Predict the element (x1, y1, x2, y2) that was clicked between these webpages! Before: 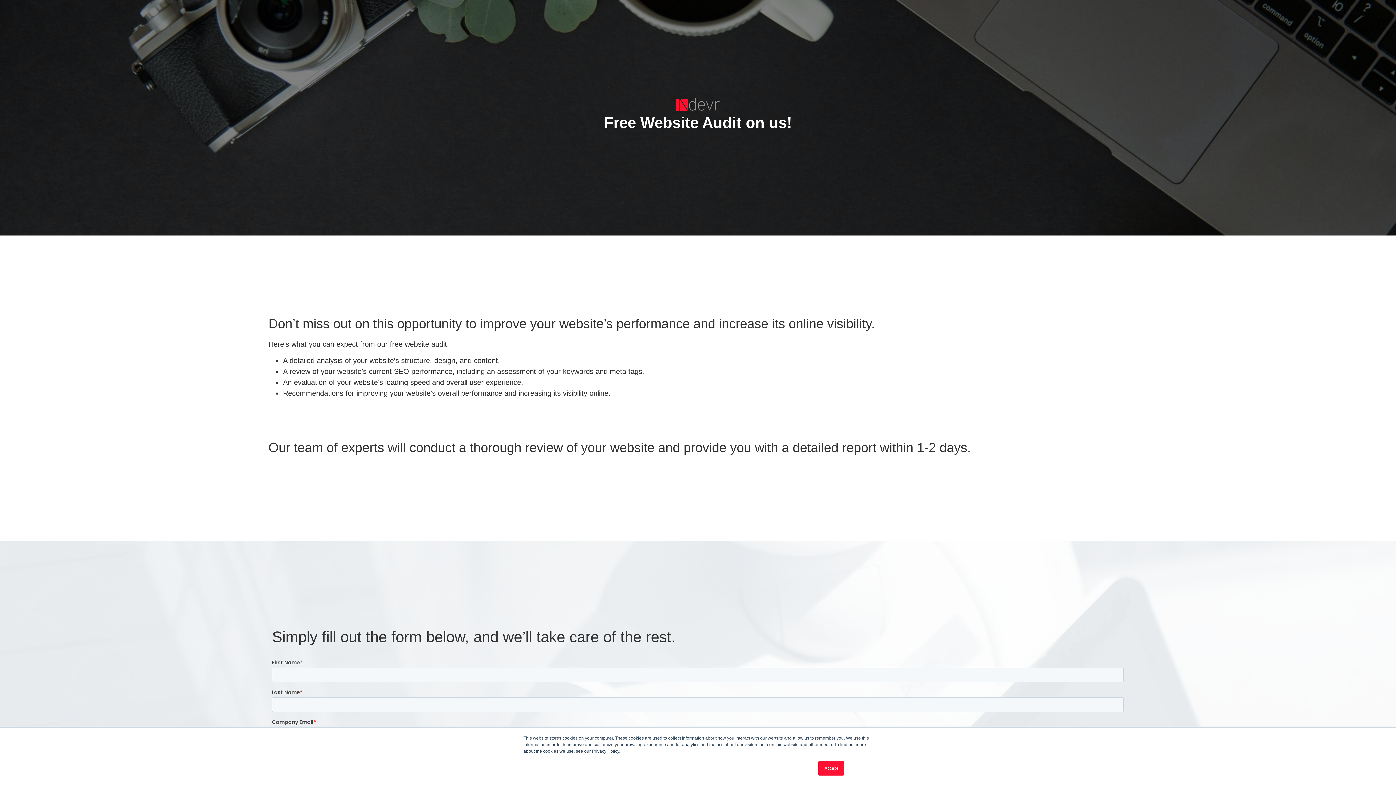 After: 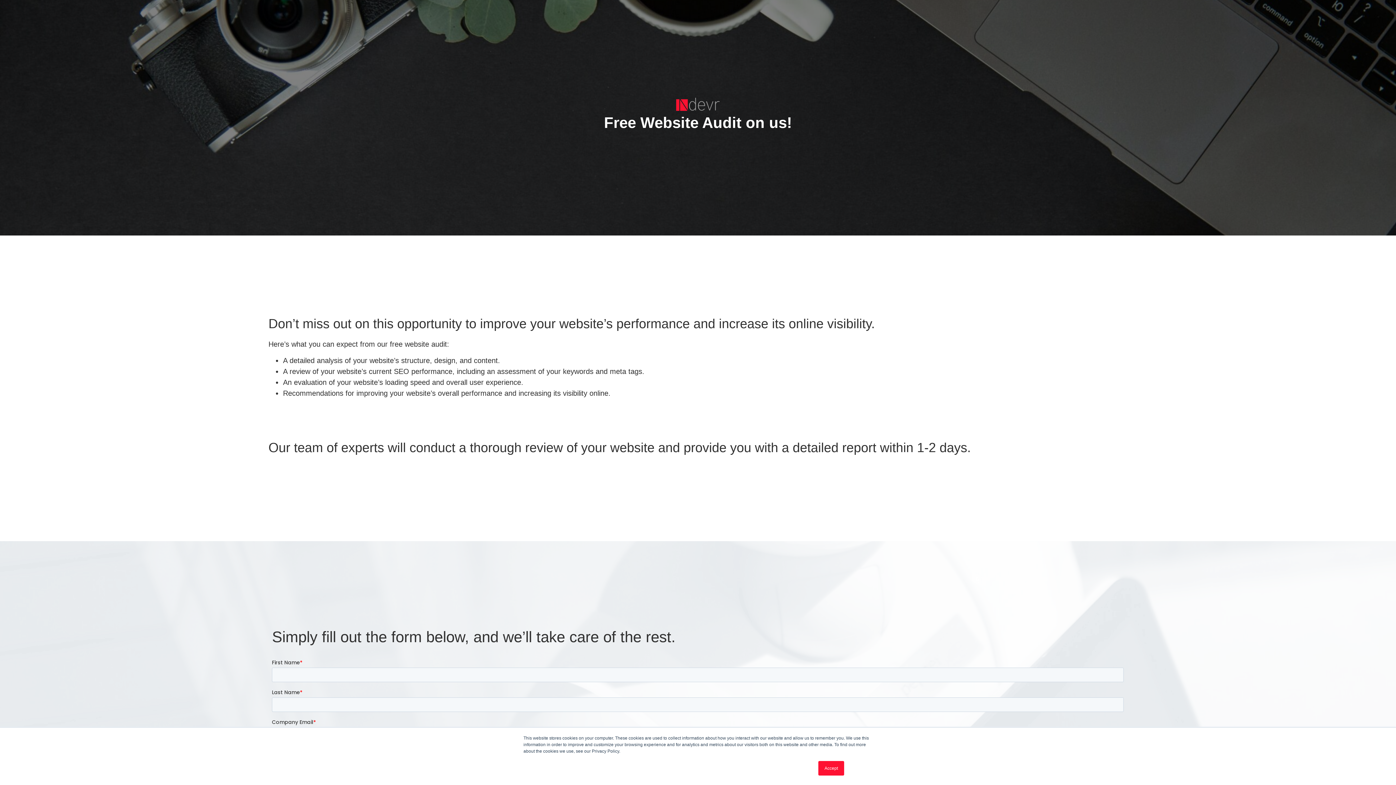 Action: label: (Home link, opens in a new tab) bbox: (676, 97, 720, 110)